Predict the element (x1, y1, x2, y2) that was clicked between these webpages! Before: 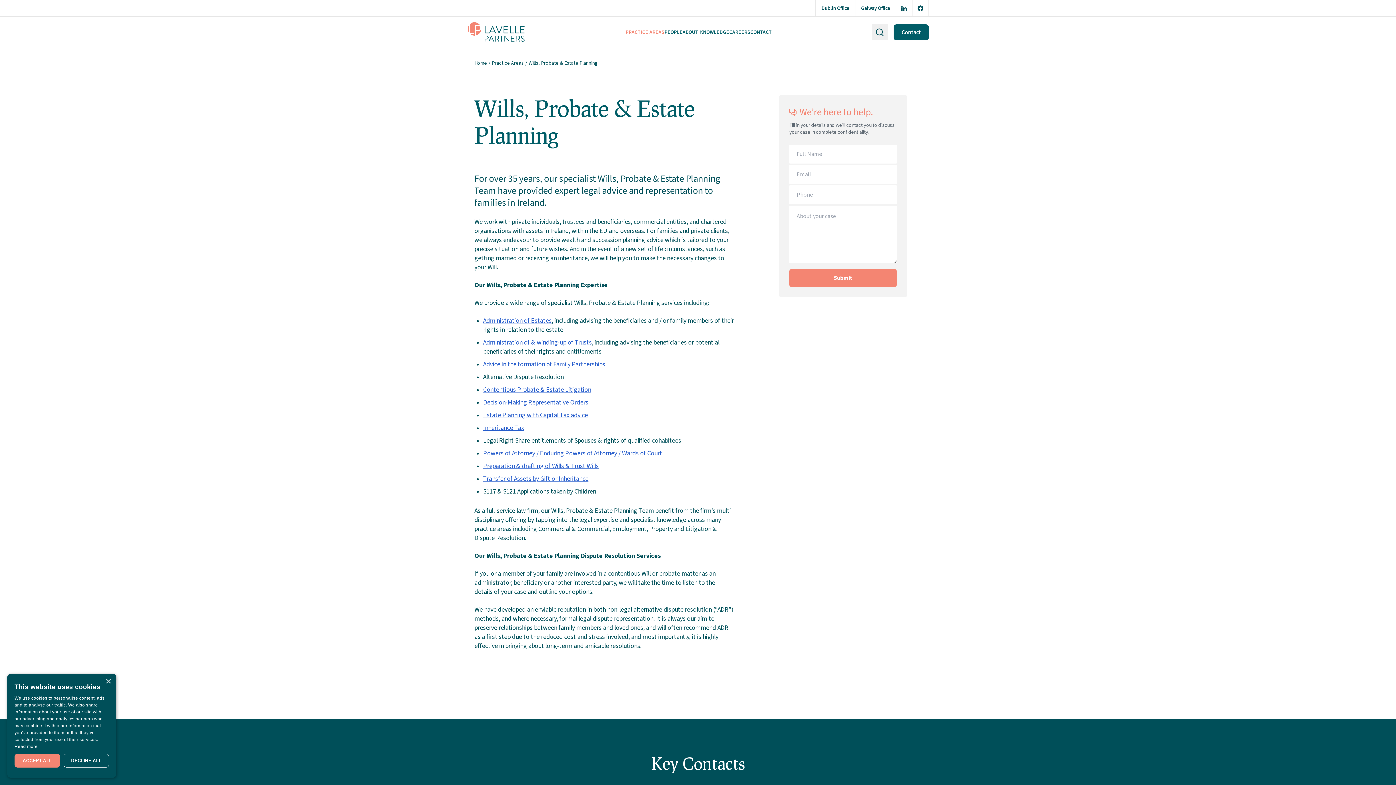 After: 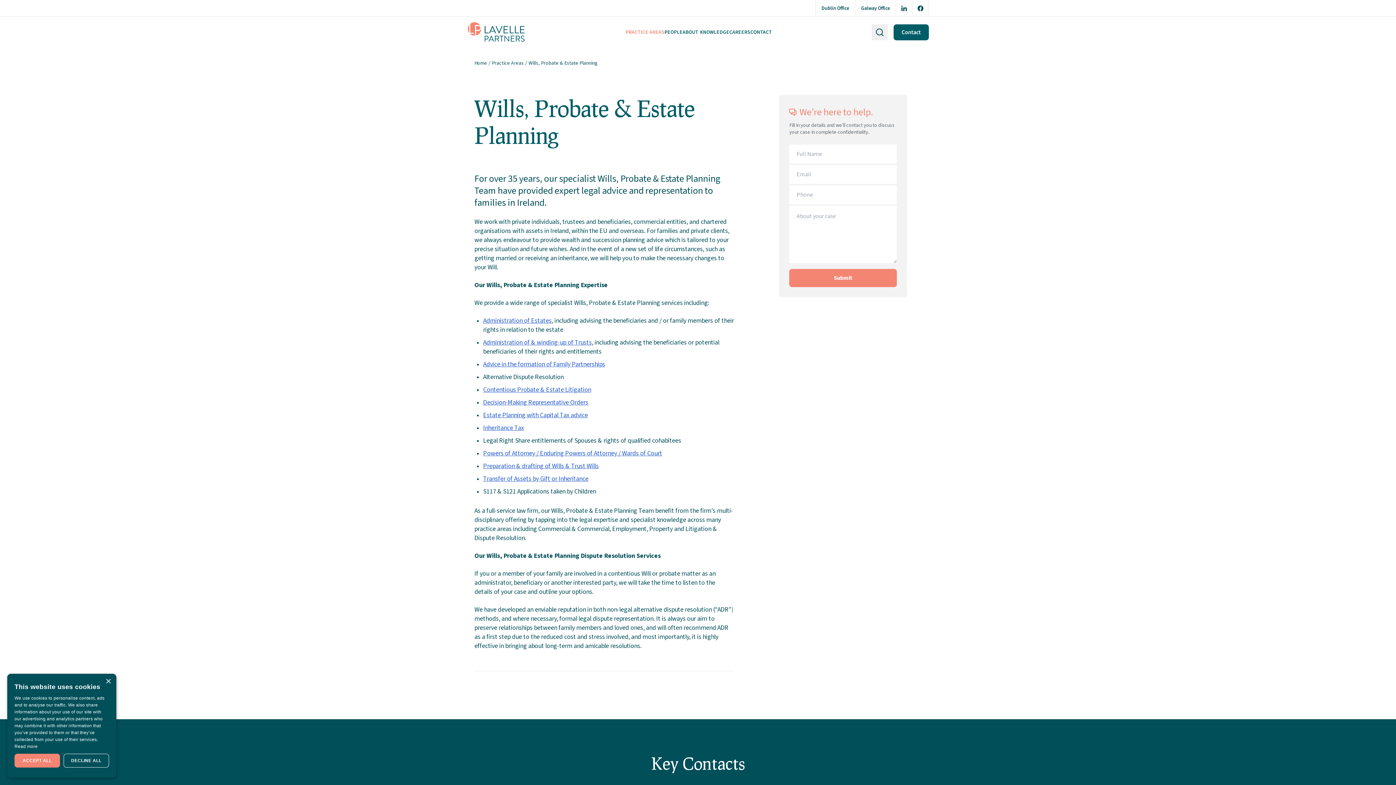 Action: bbox: (483, 398, 588, 407) label: Decision-Making Representative Orders